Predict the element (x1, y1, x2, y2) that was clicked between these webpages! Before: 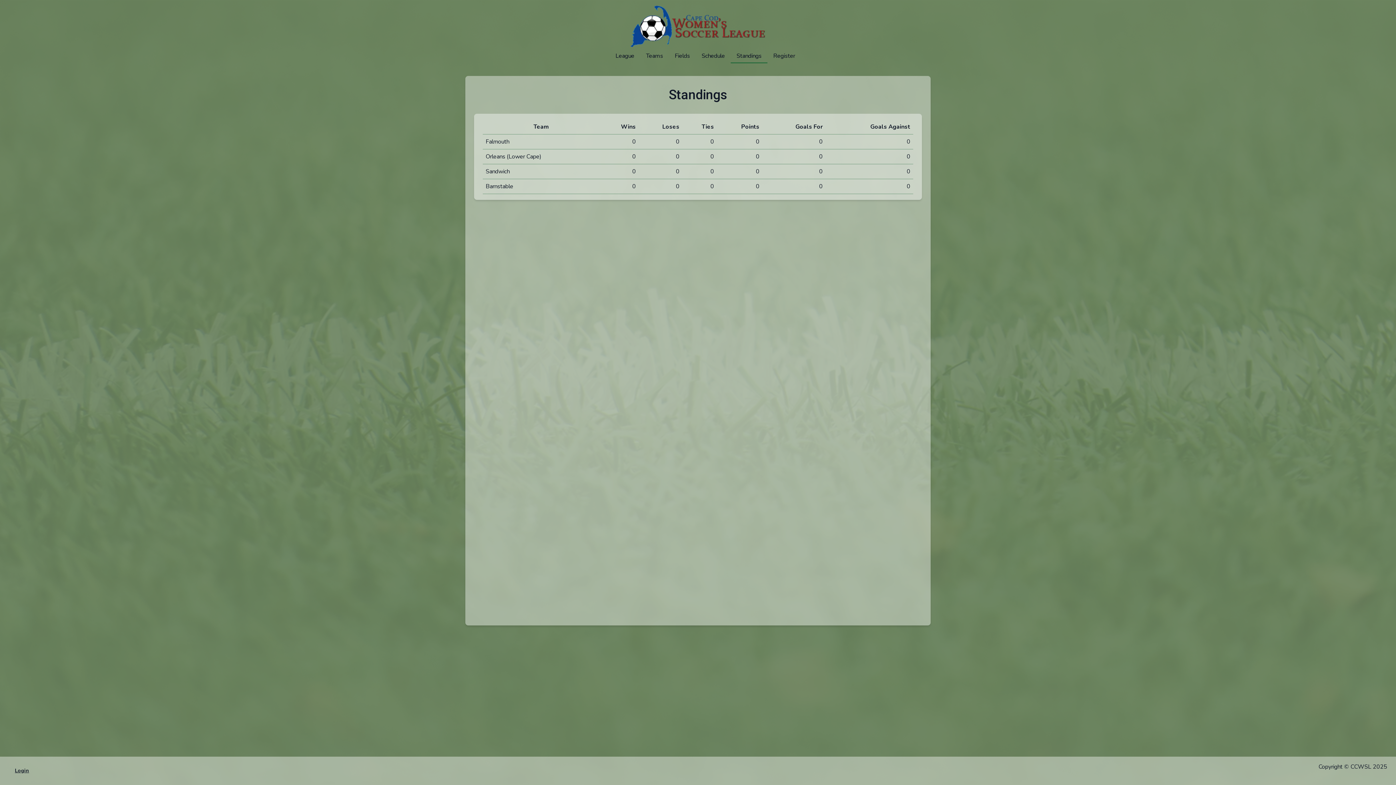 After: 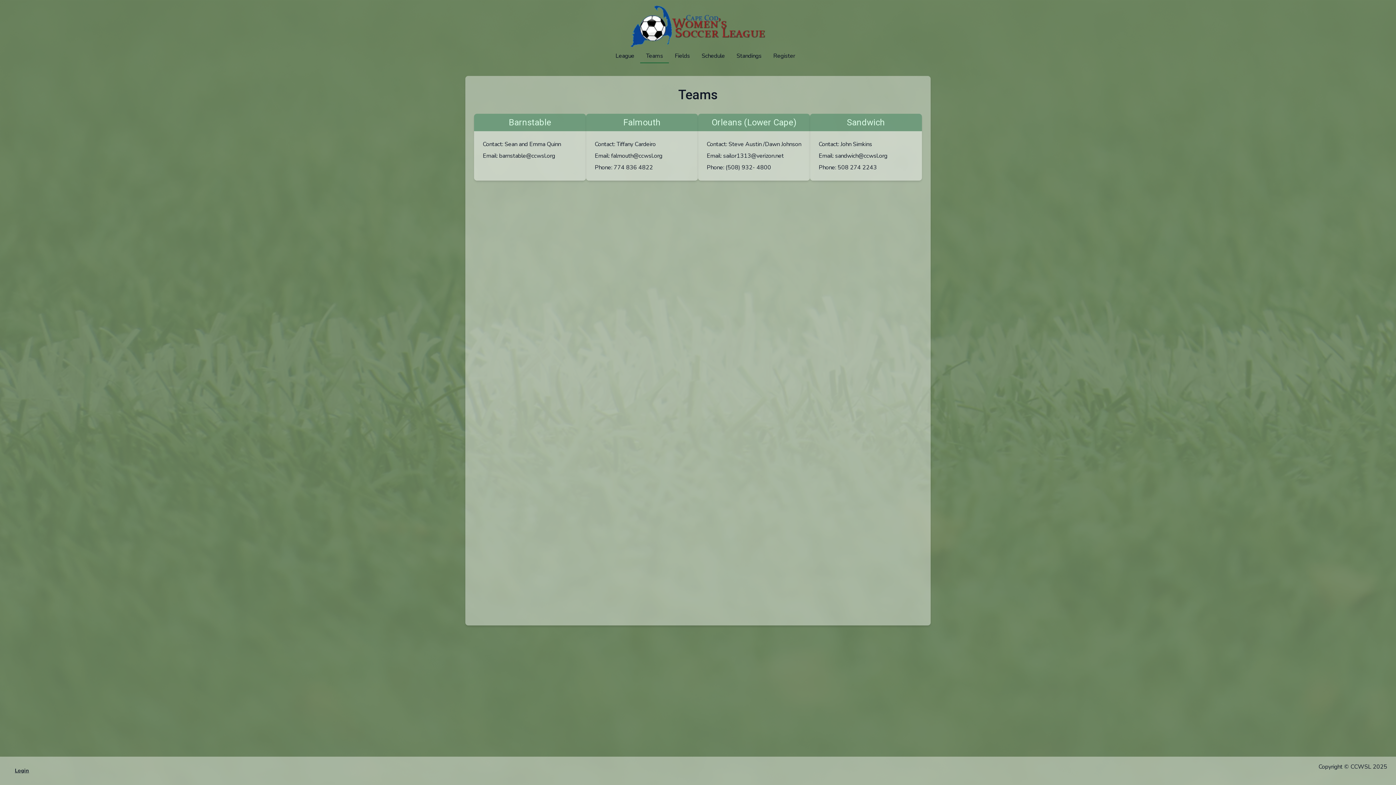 Action: bbox: (640, 50, 669, 63) label: Teams